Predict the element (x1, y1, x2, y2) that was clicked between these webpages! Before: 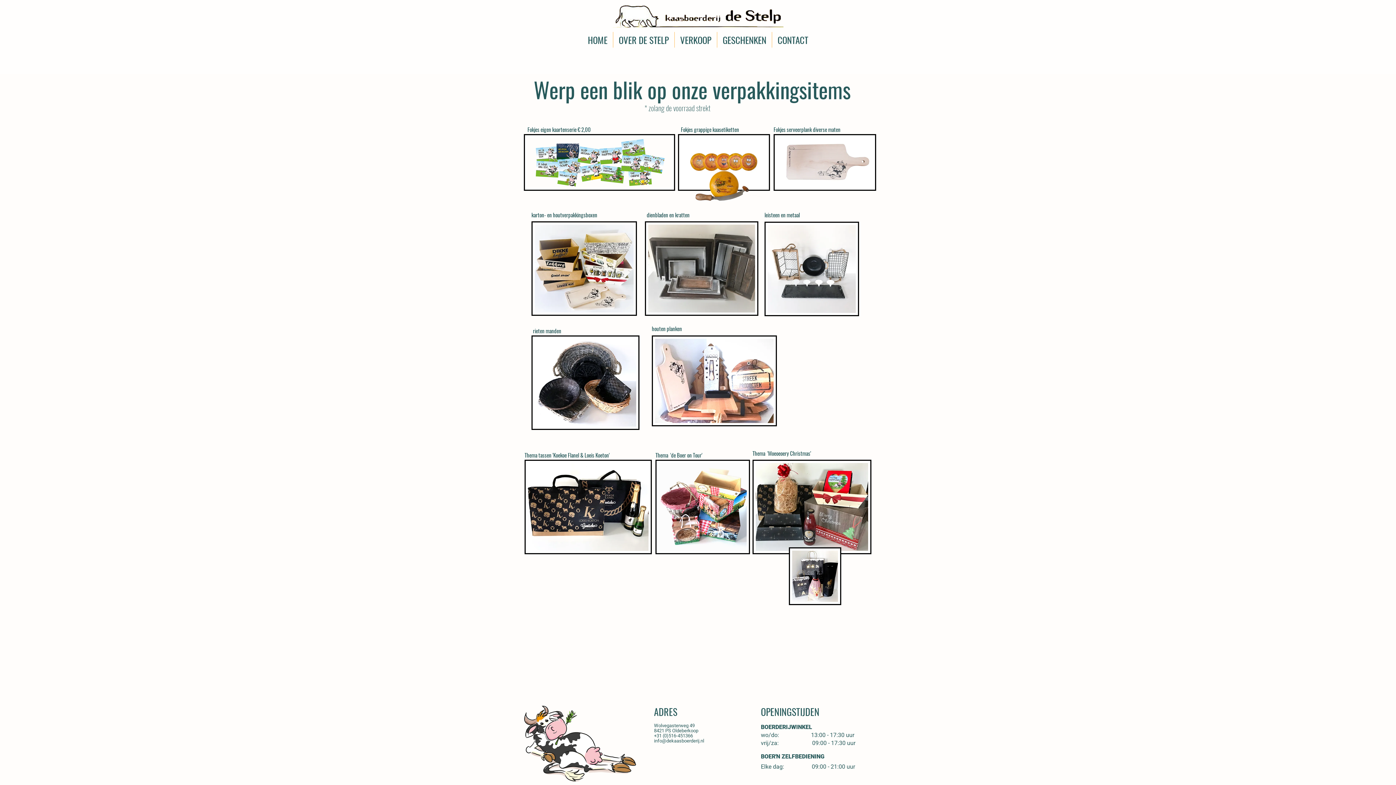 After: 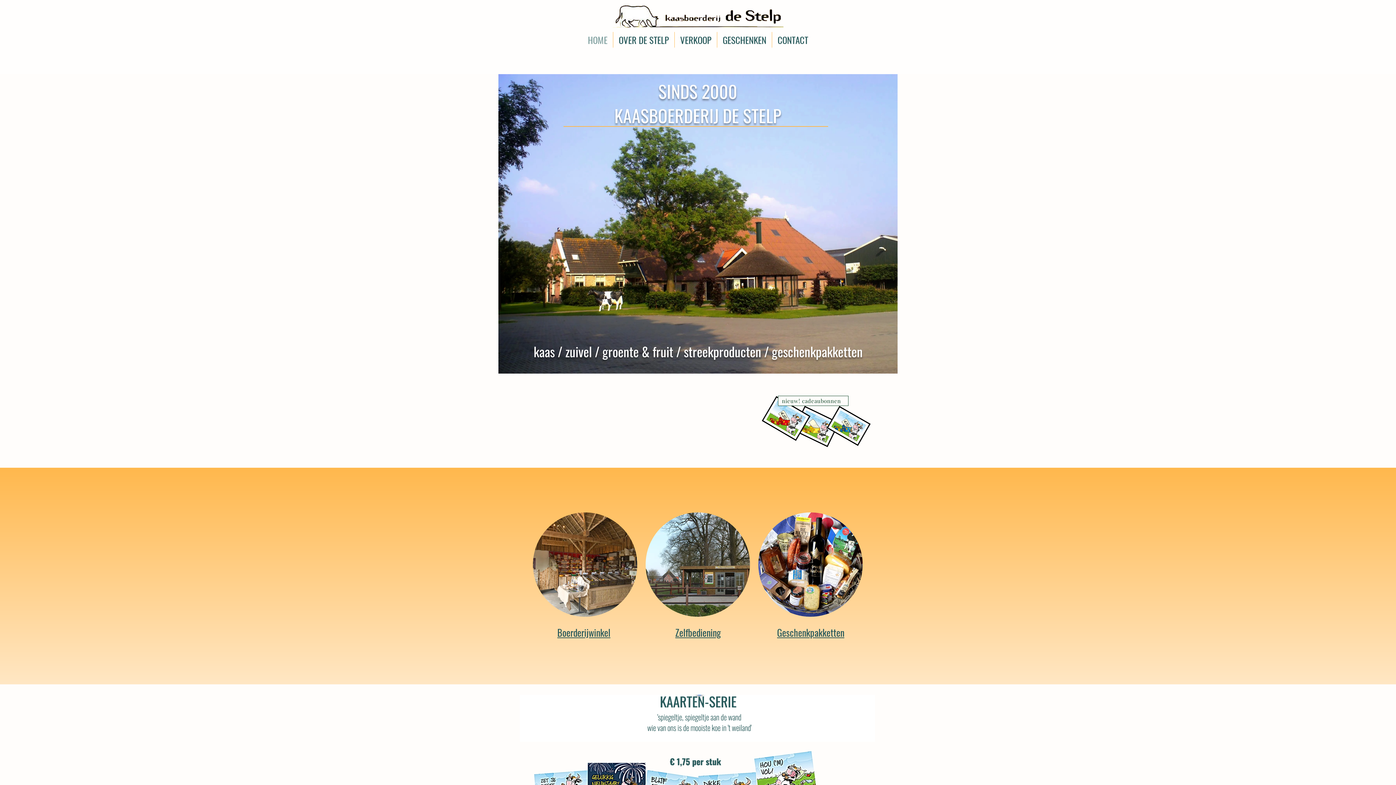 Action: bbox: (612, 2, 783, 28)